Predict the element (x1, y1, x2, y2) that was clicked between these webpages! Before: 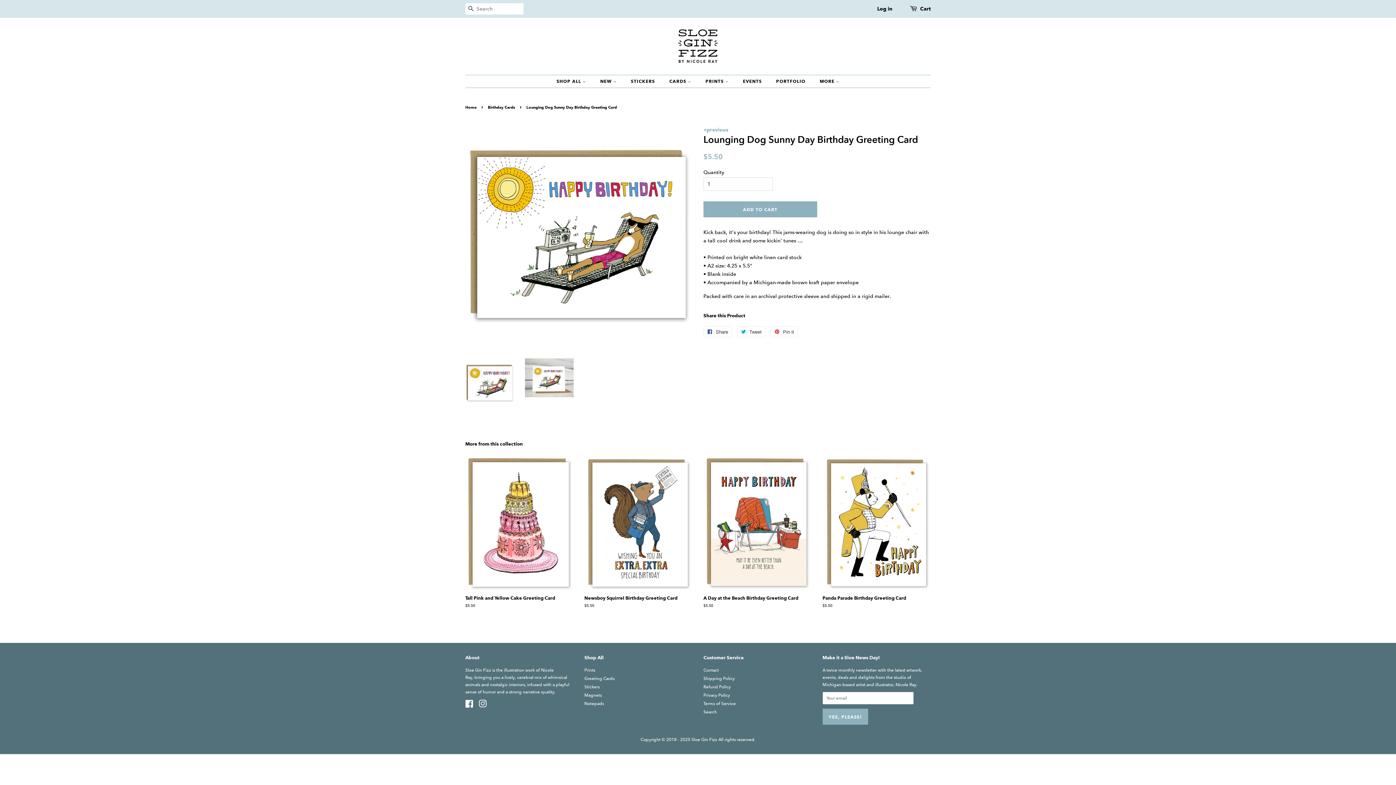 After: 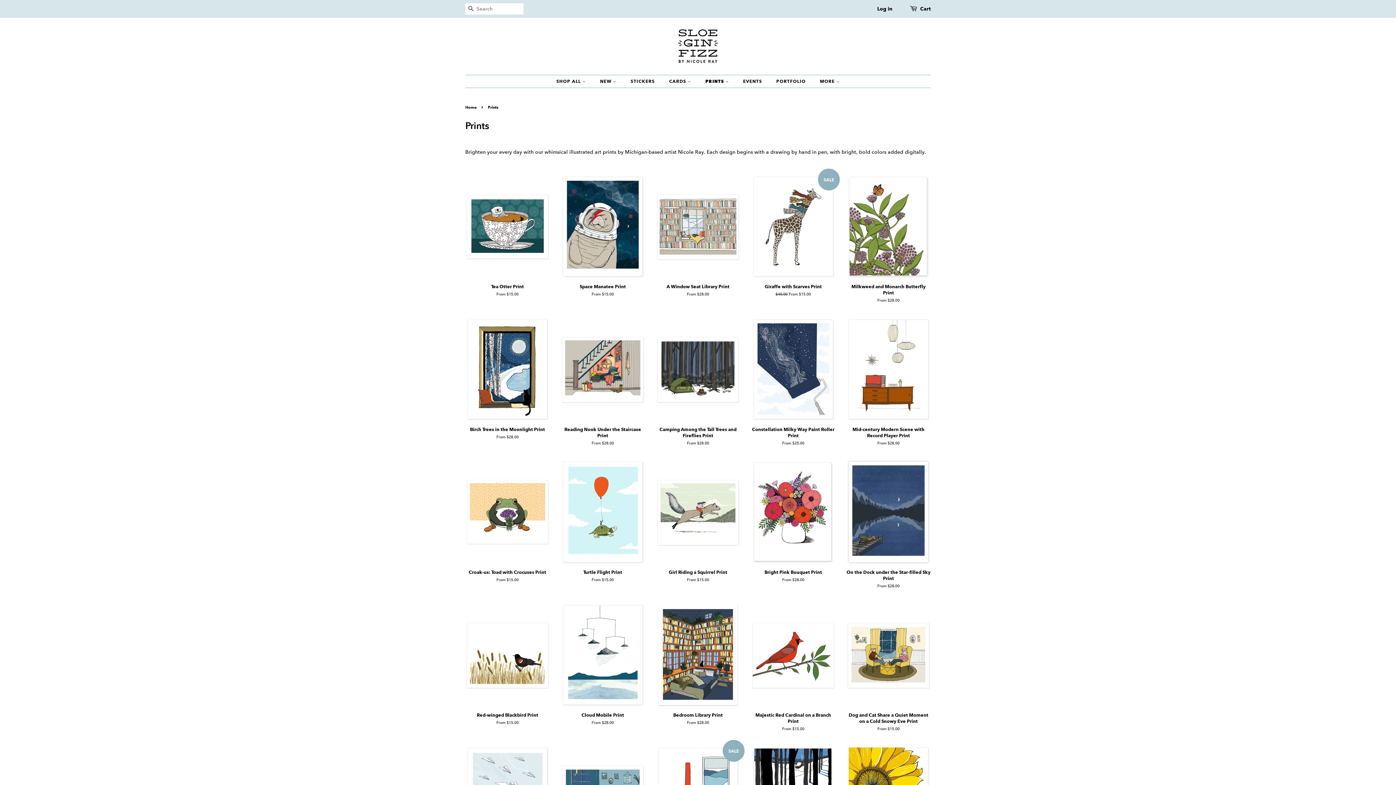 Action: bbox: (584, 668, 595, 673) label: Prints